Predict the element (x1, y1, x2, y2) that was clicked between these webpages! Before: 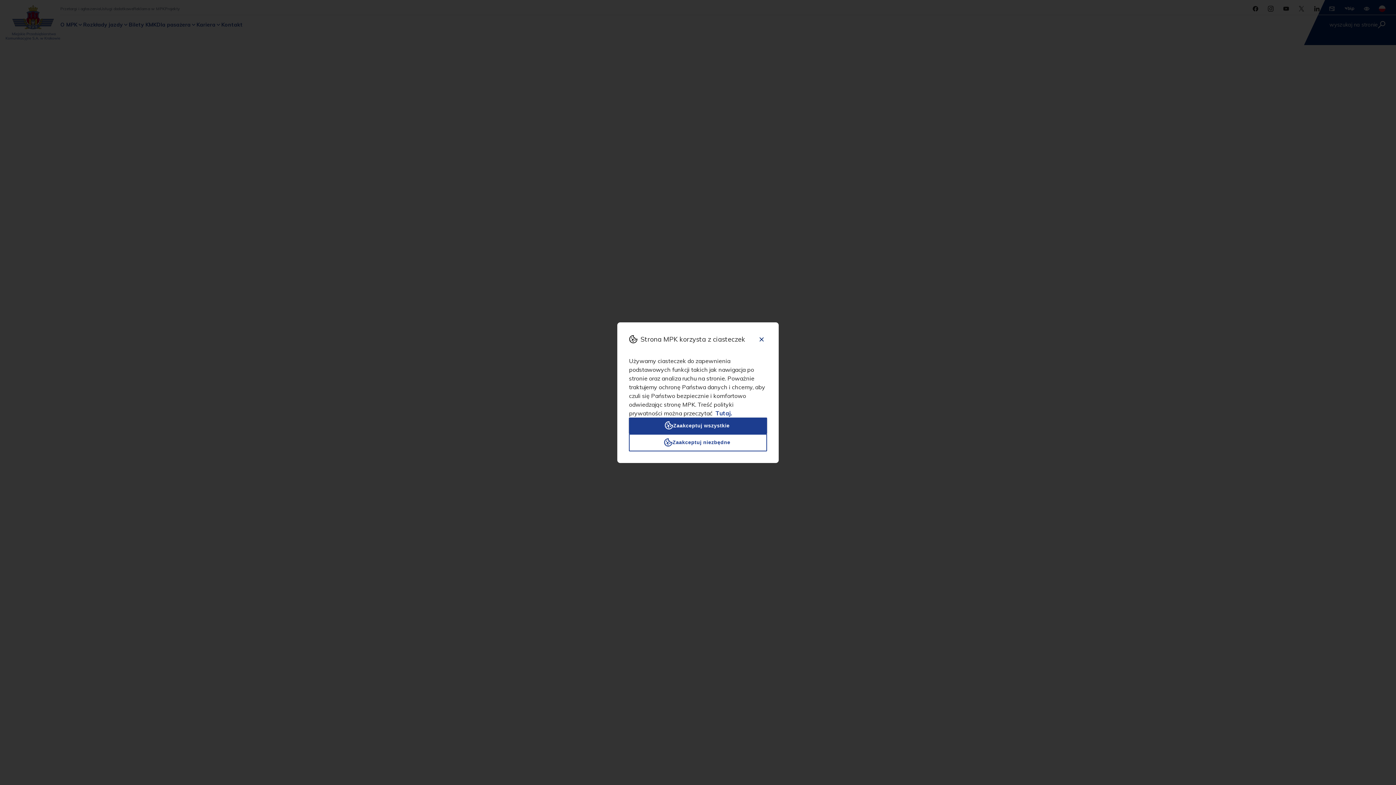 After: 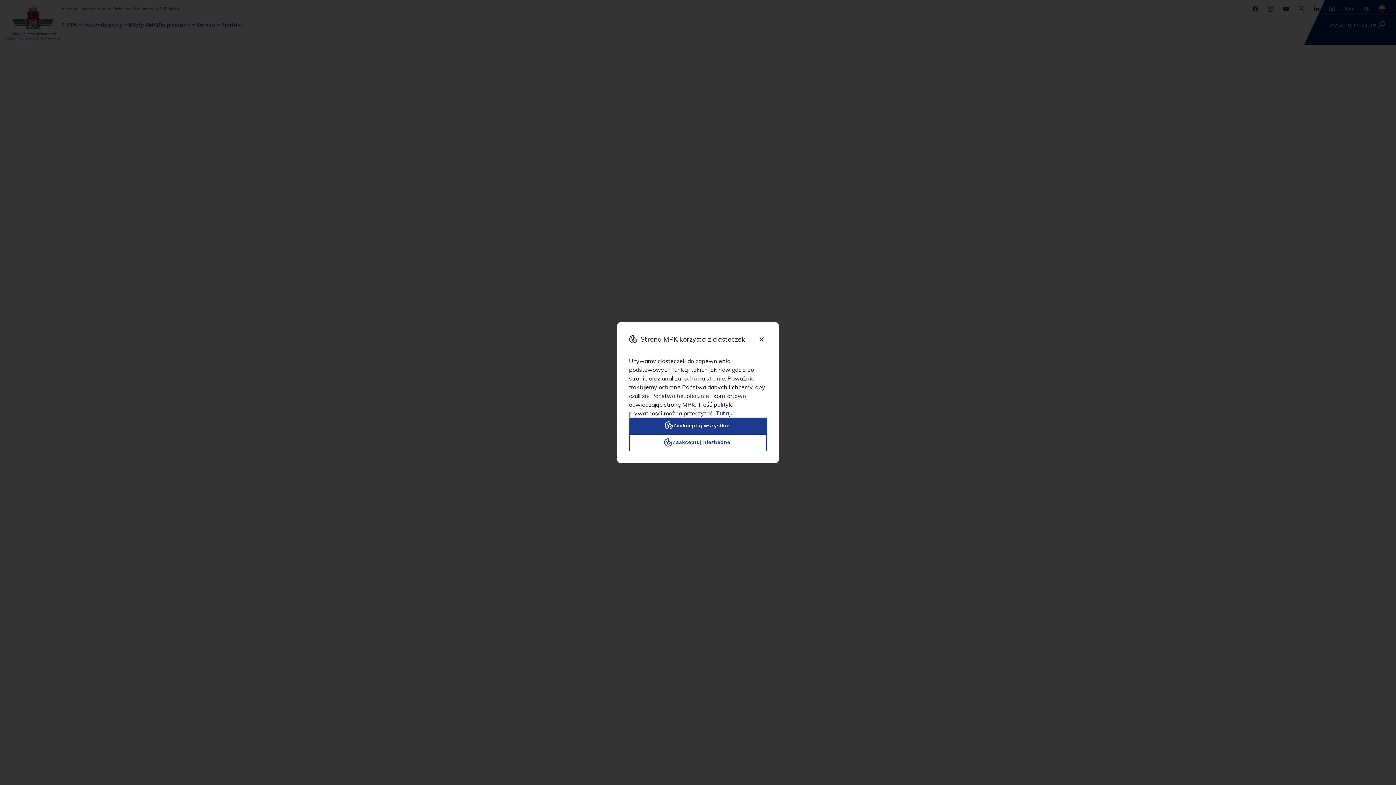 Action: bbox: (715, 409, 732, 416) label: Tutaj.